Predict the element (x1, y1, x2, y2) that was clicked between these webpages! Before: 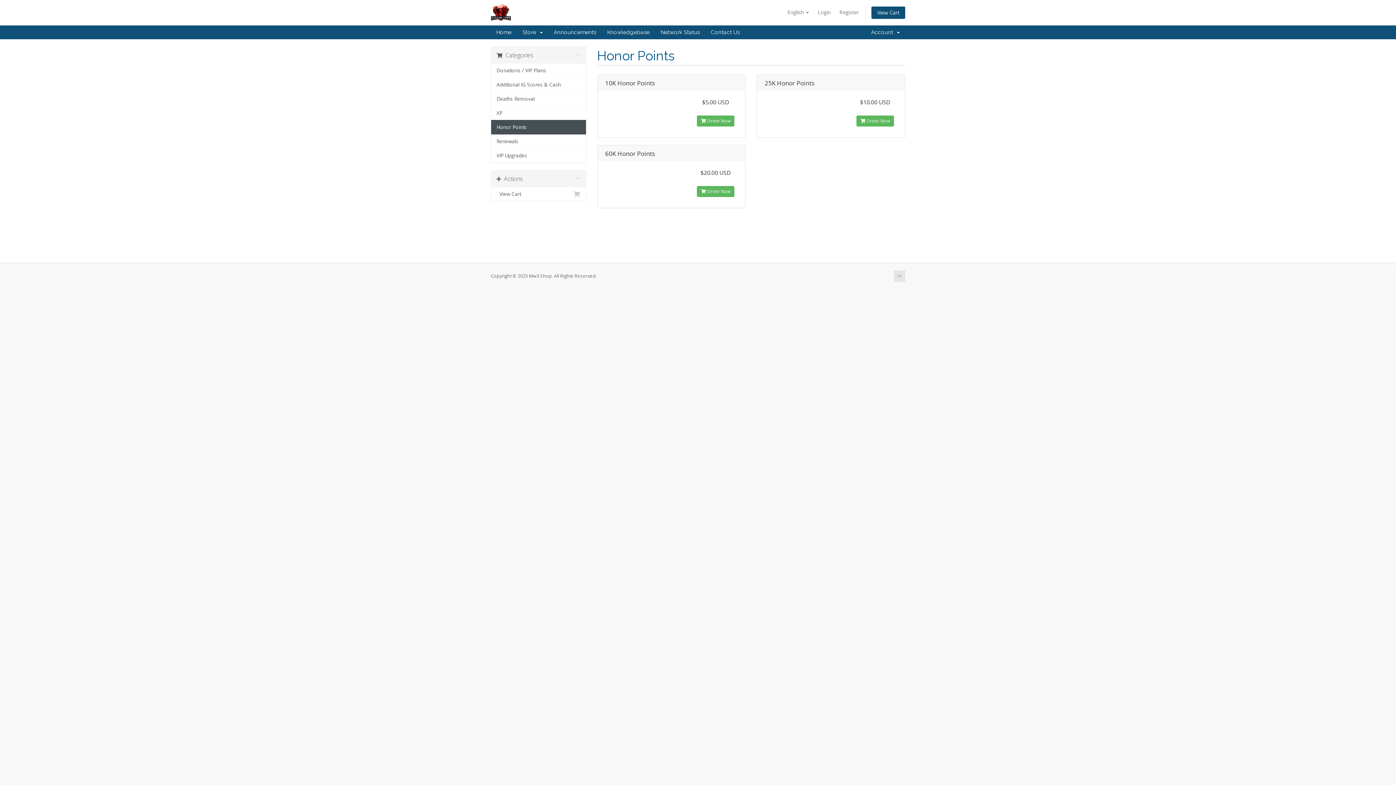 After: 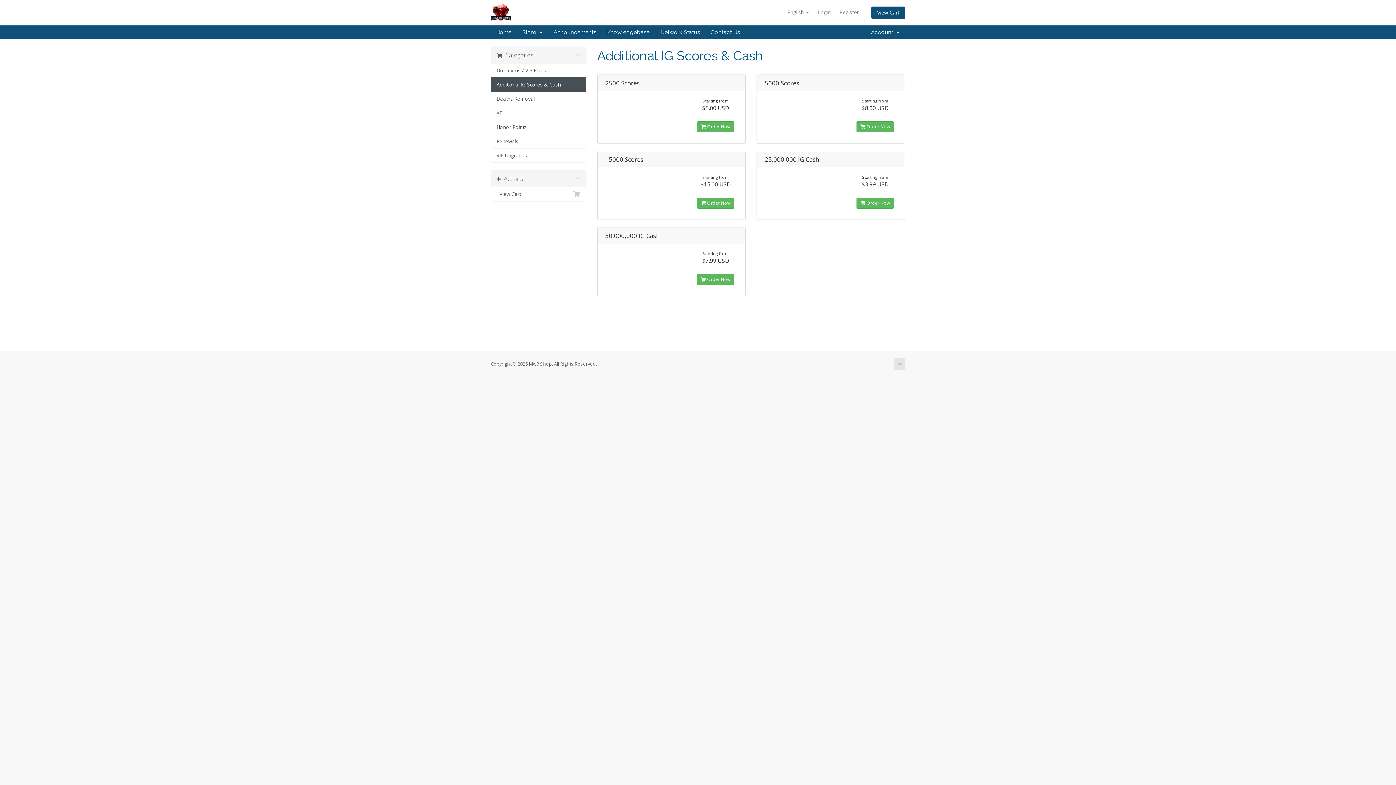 Action: label: Additional IG Scores & Cash bbox: (491, 77, 586, 92)